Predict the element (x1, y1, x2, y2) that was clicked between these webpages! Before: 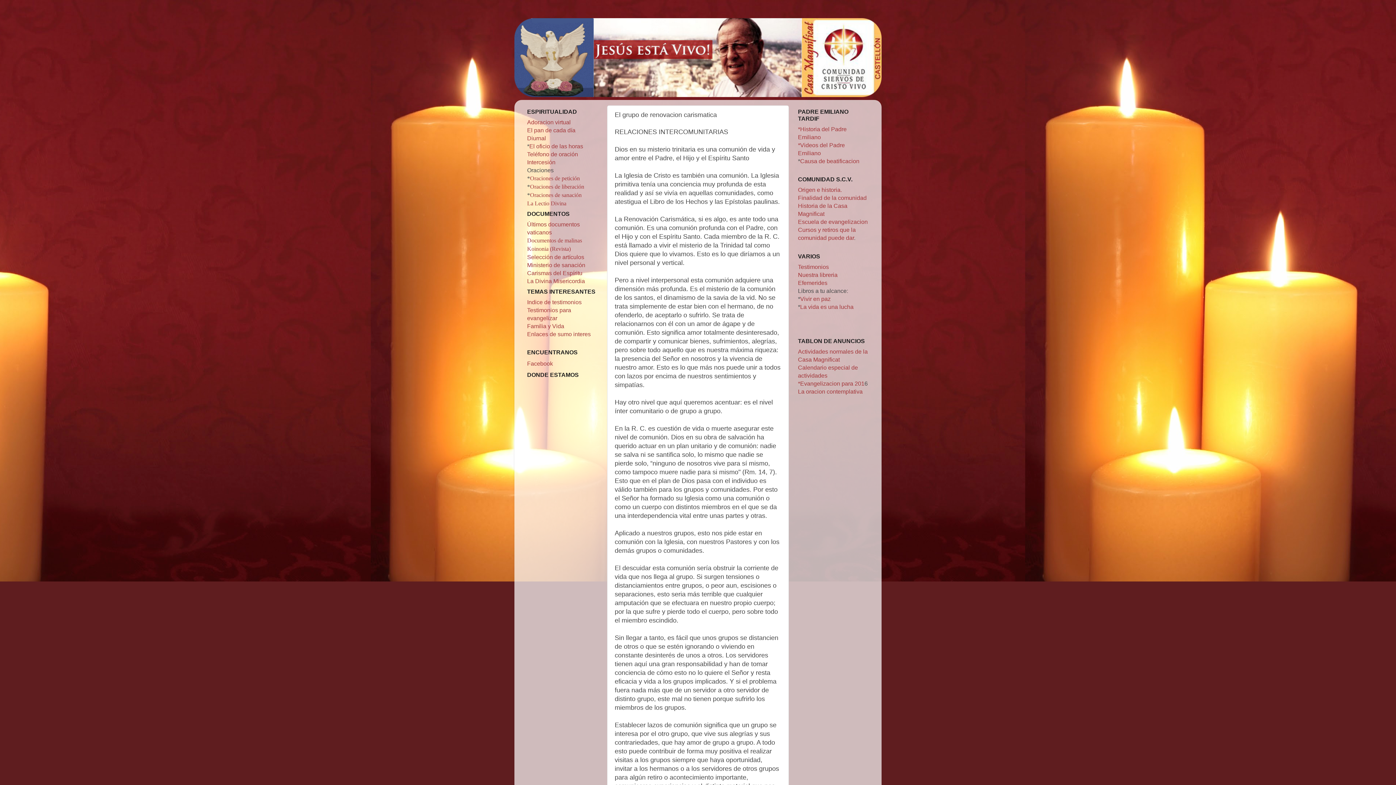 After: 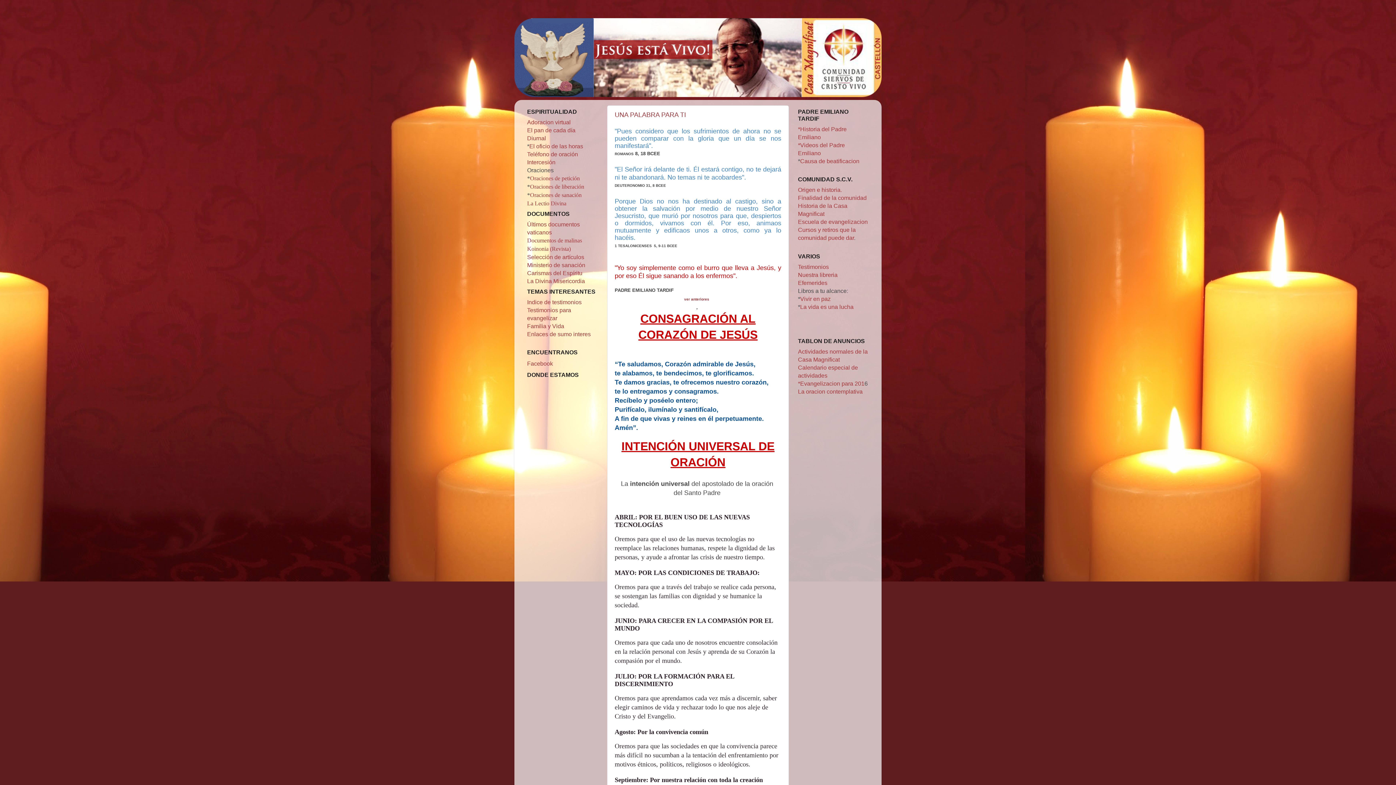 Action: bbox: (514, 18, 881, 97)